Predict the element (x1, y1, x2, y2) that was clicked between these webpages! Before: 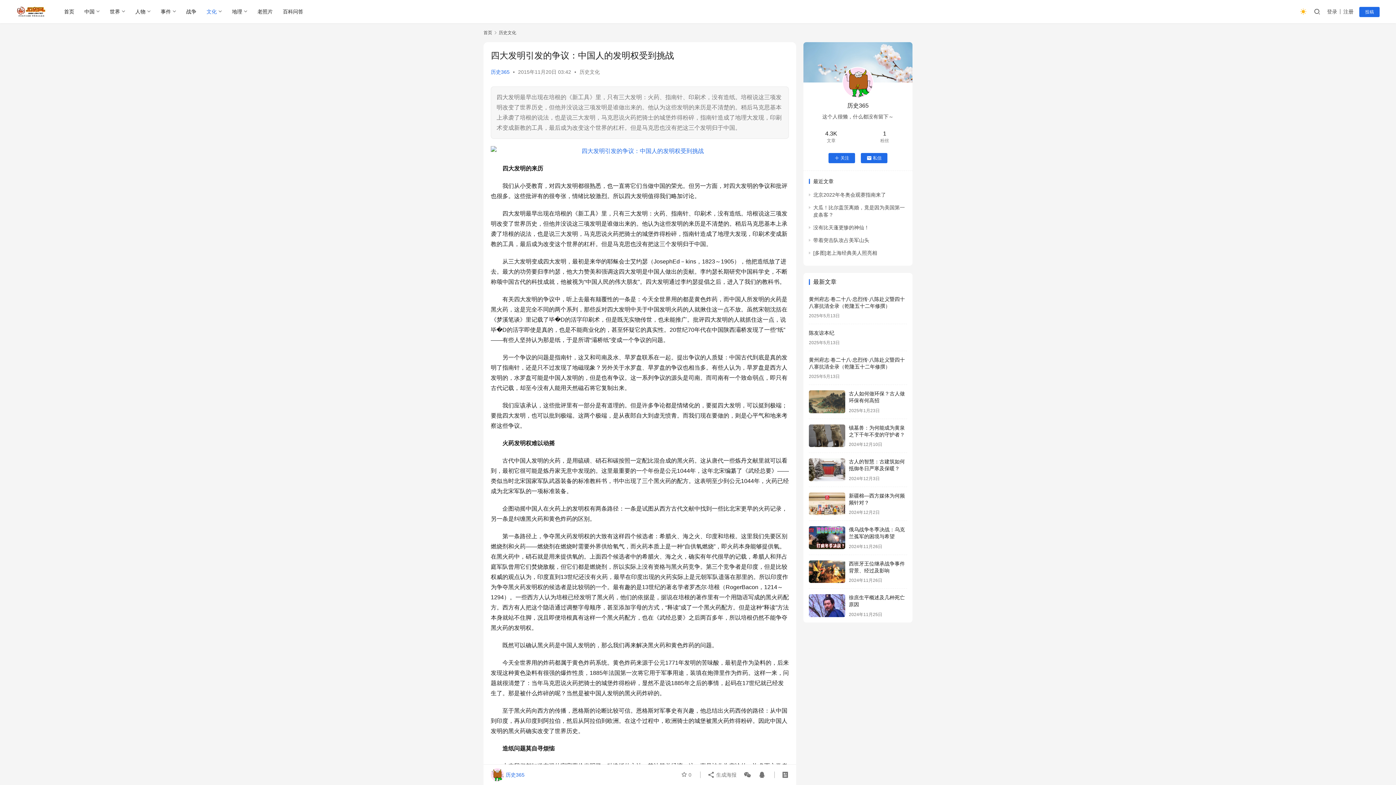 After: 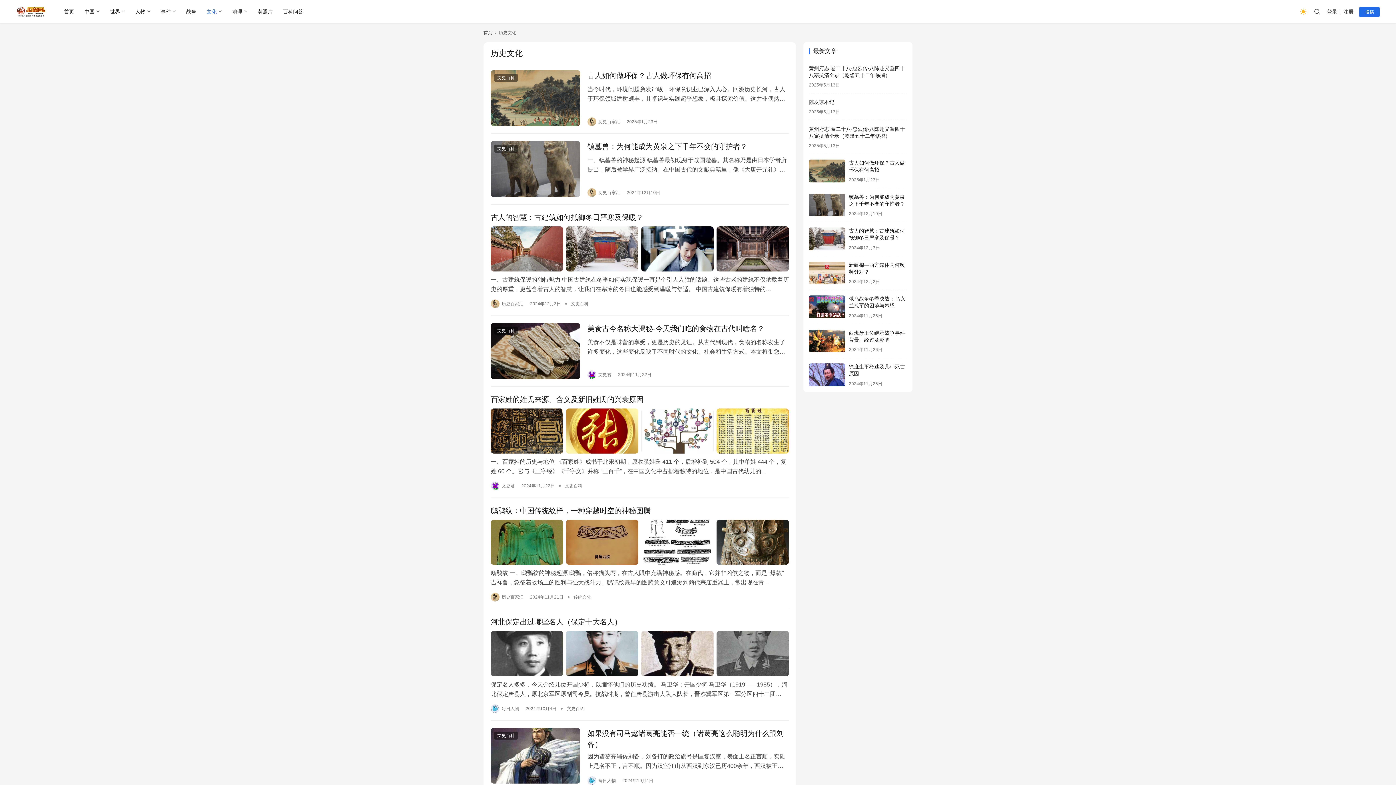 Action: bbox: (498, 30, 516, 35) label: 历史文化